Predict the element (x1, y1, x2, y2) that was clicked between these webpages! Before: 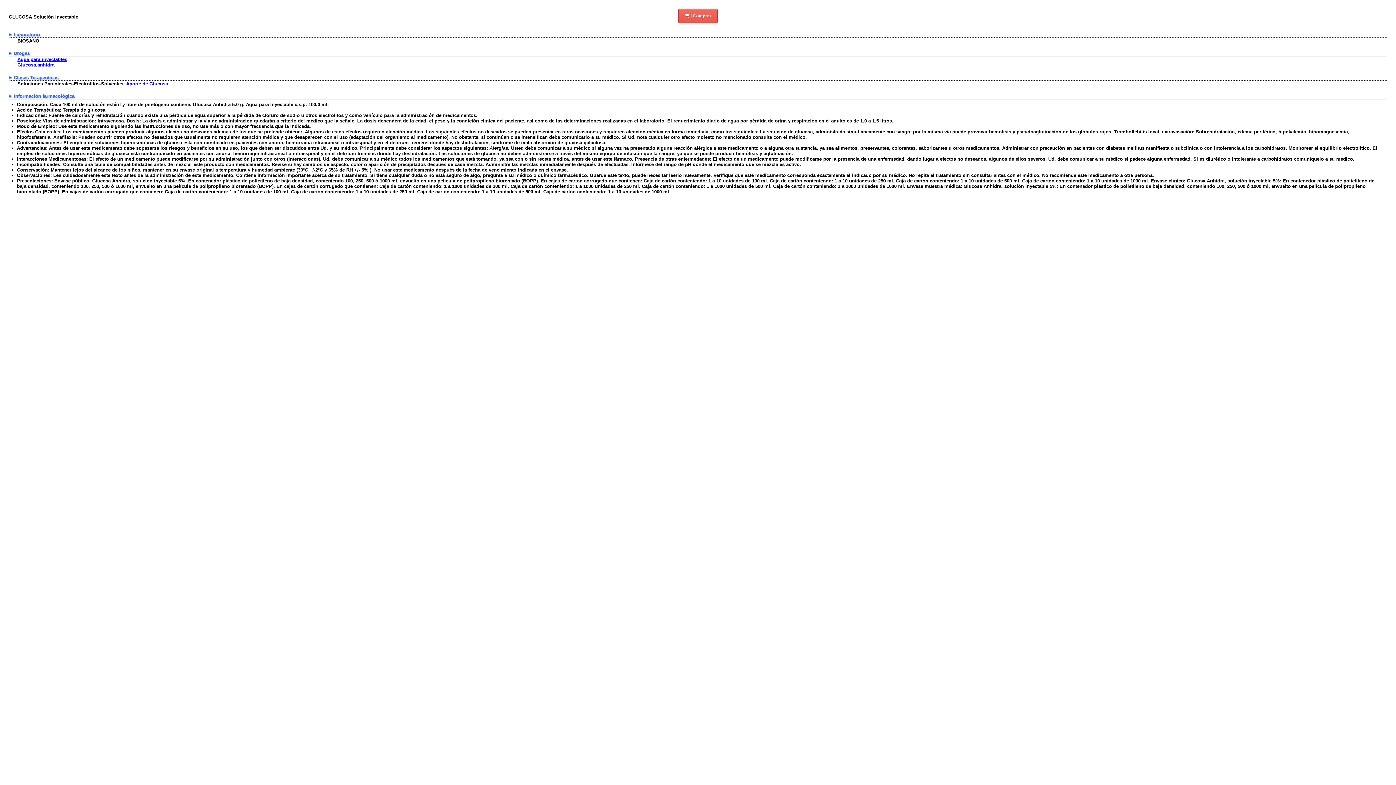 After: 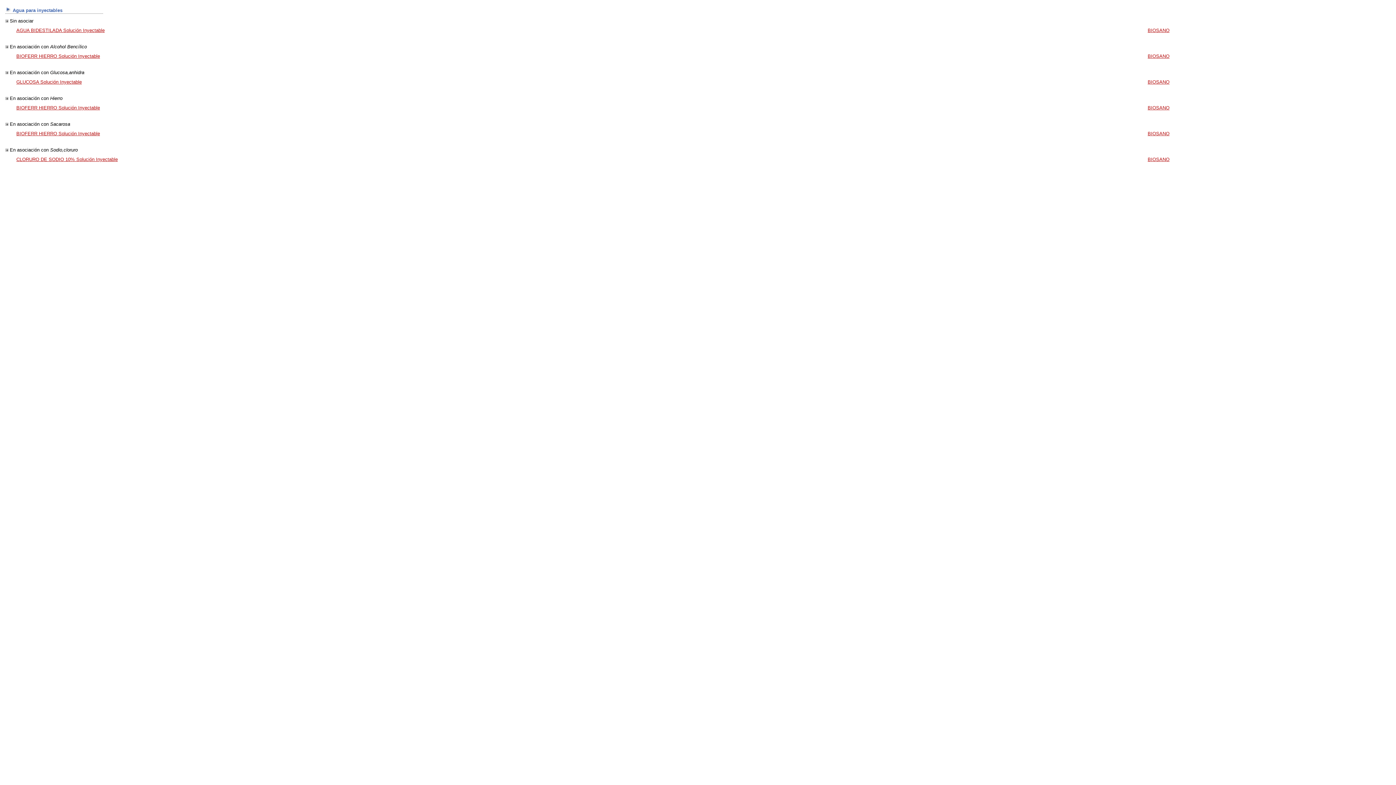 Action: label: Agua para inyectables bbox: (17, 56, 67, 62)